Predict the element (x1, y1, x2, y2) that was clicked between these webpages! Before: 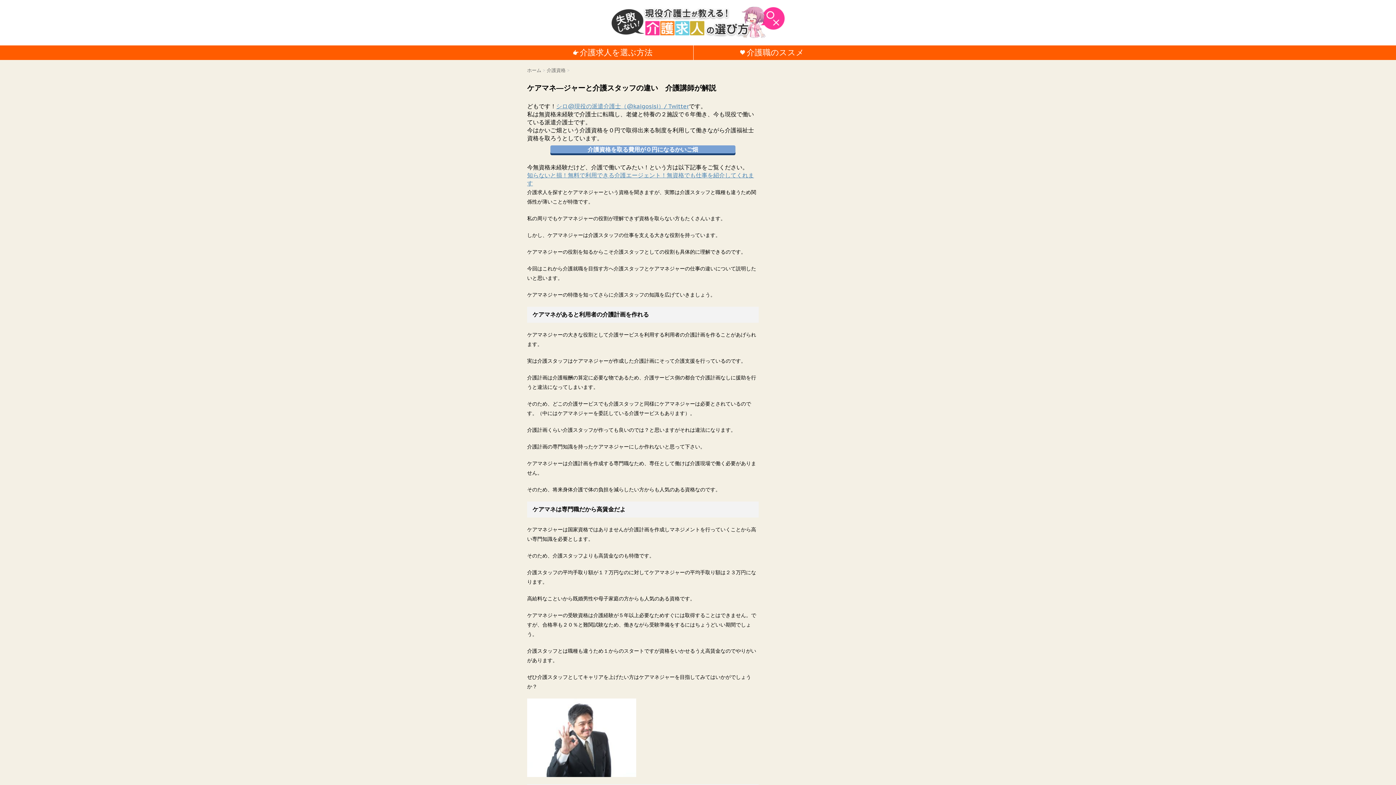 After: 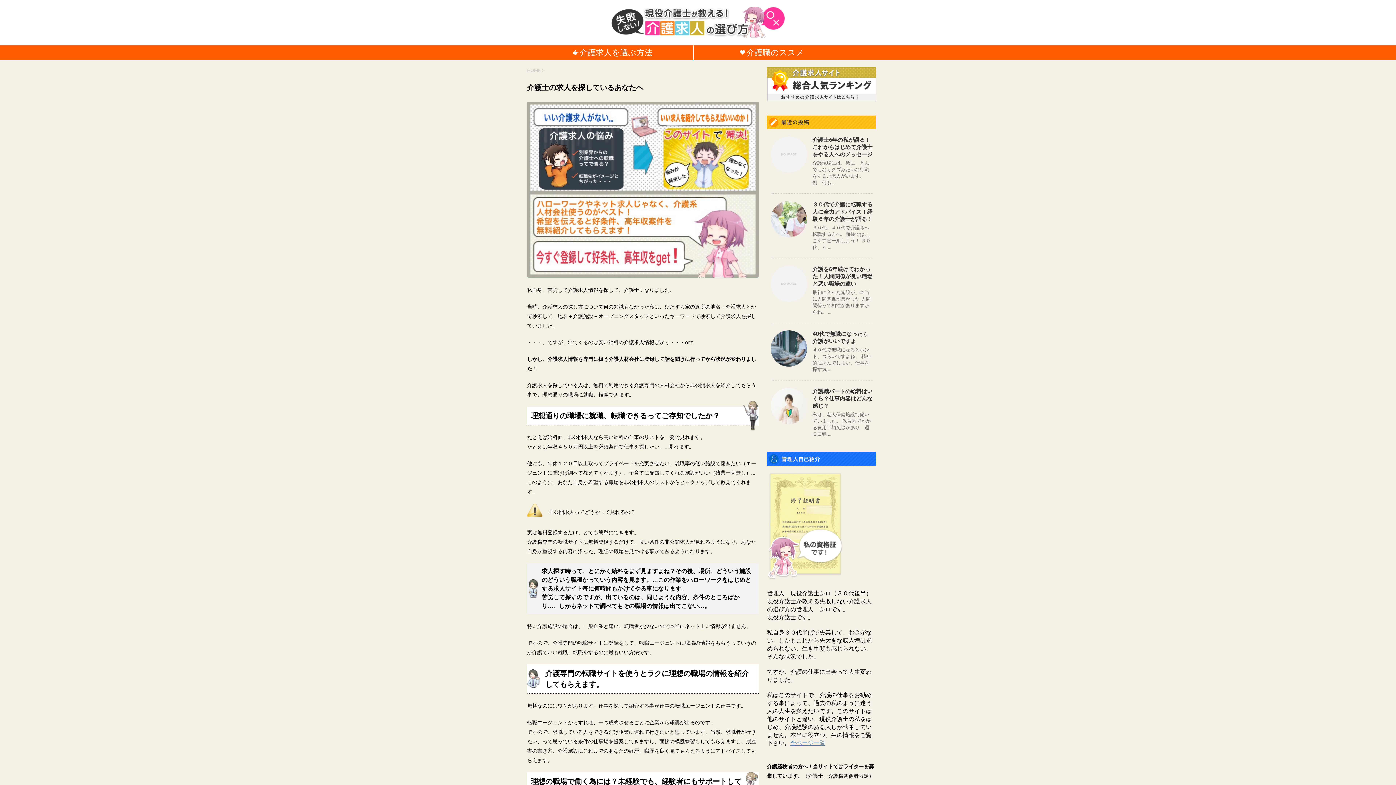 Action: bbox: (693, 49, 850, 56) label: 介護職のススメ